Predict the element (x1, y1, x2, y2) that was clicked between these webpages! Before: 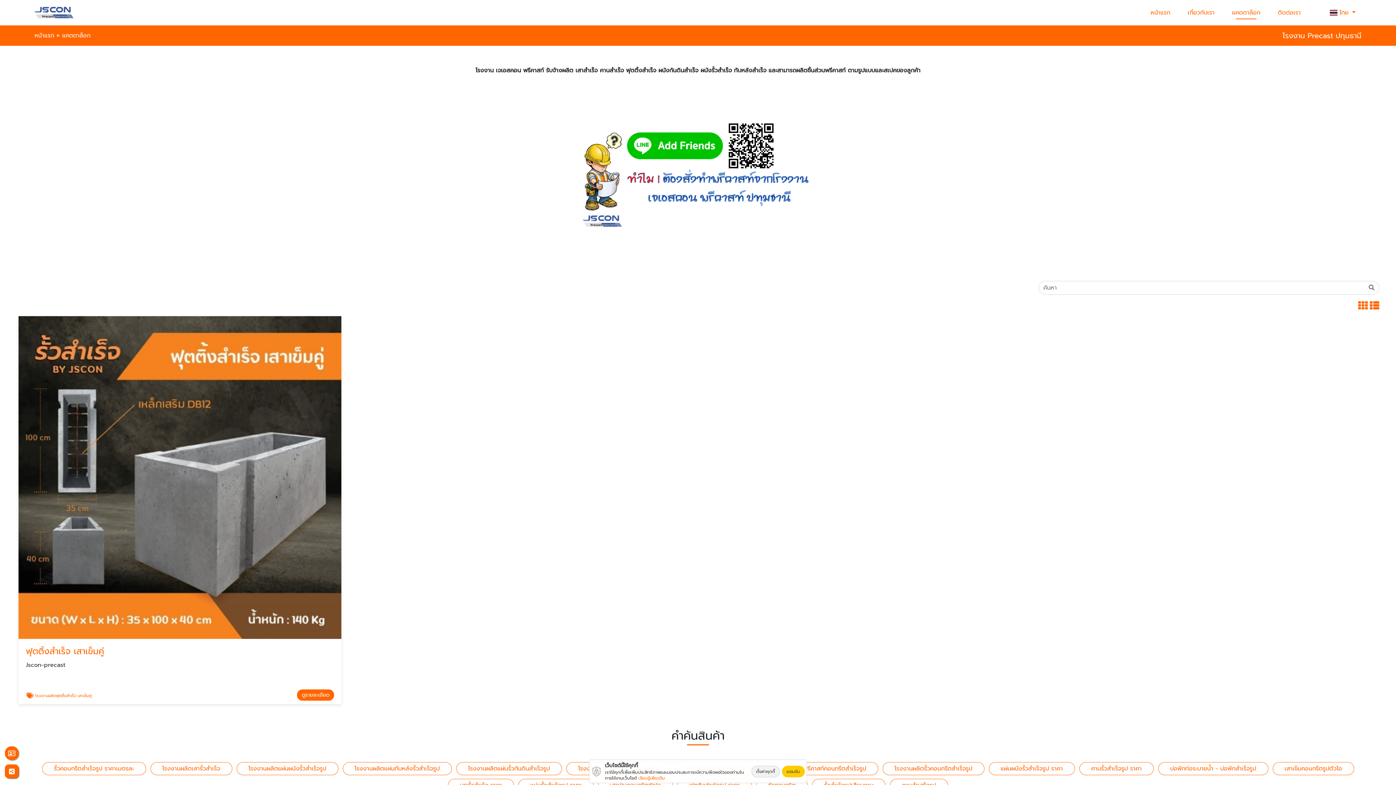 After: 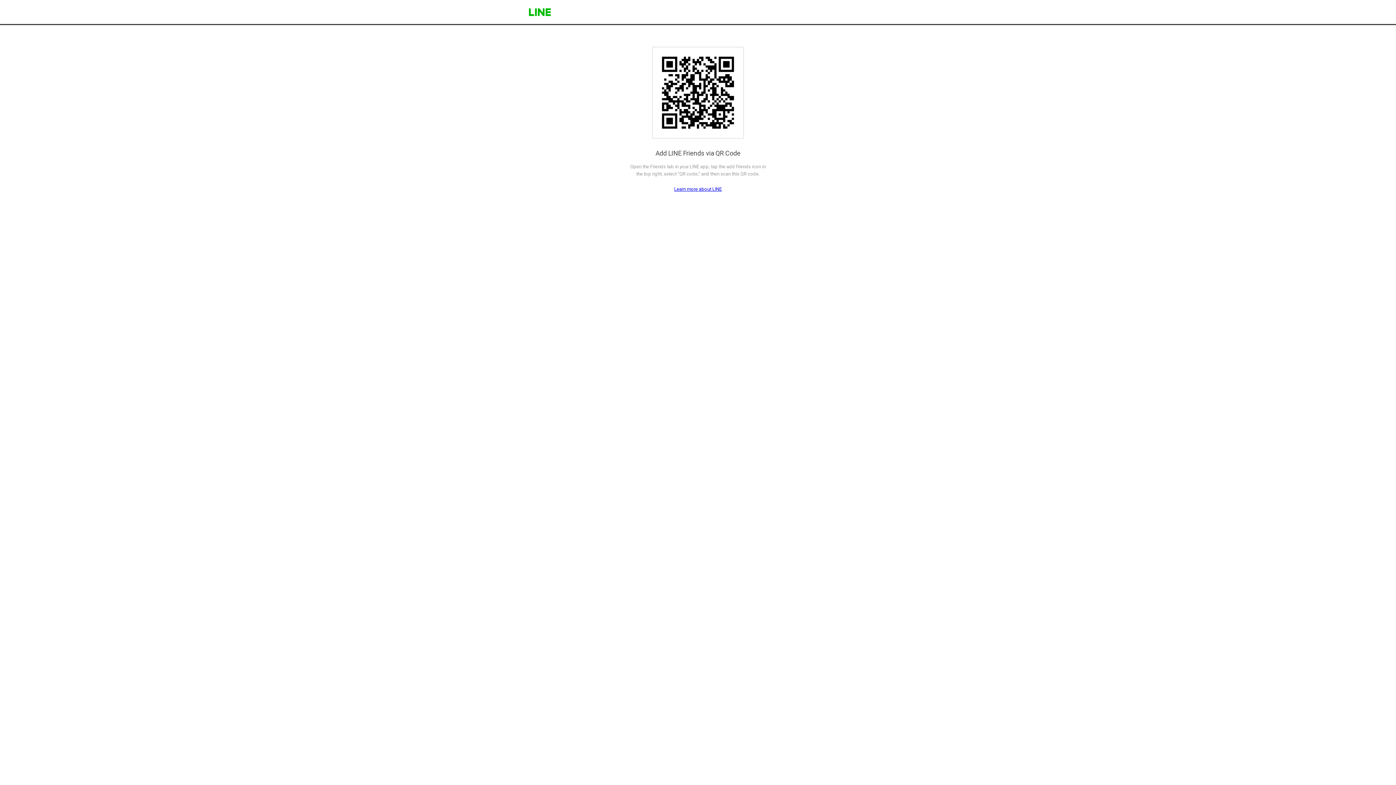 Action: bbox: (575, 168, 821, 177)